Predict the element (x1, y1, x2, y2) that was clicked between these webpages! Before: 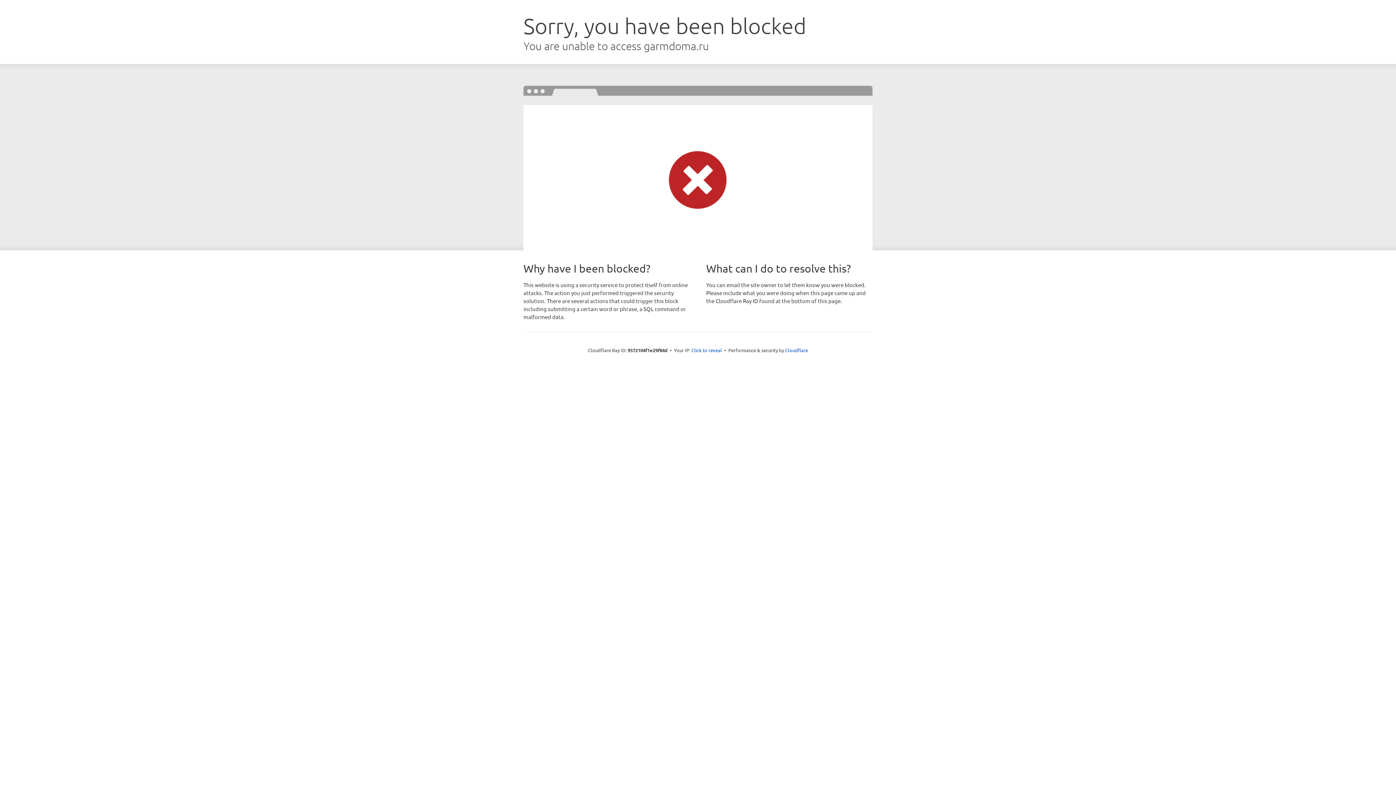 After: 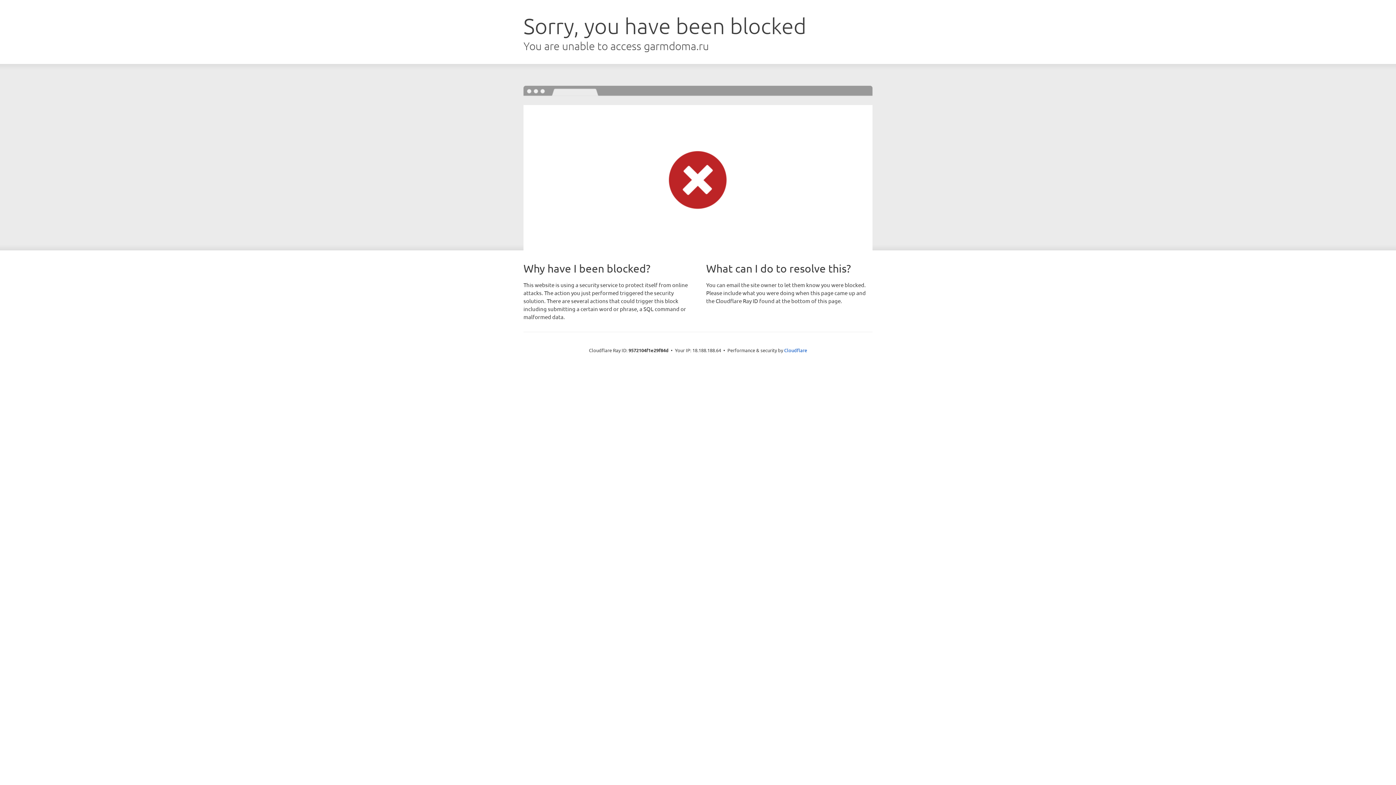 Action: label: Click to reveal bbox: (691, 346, 722, 353)